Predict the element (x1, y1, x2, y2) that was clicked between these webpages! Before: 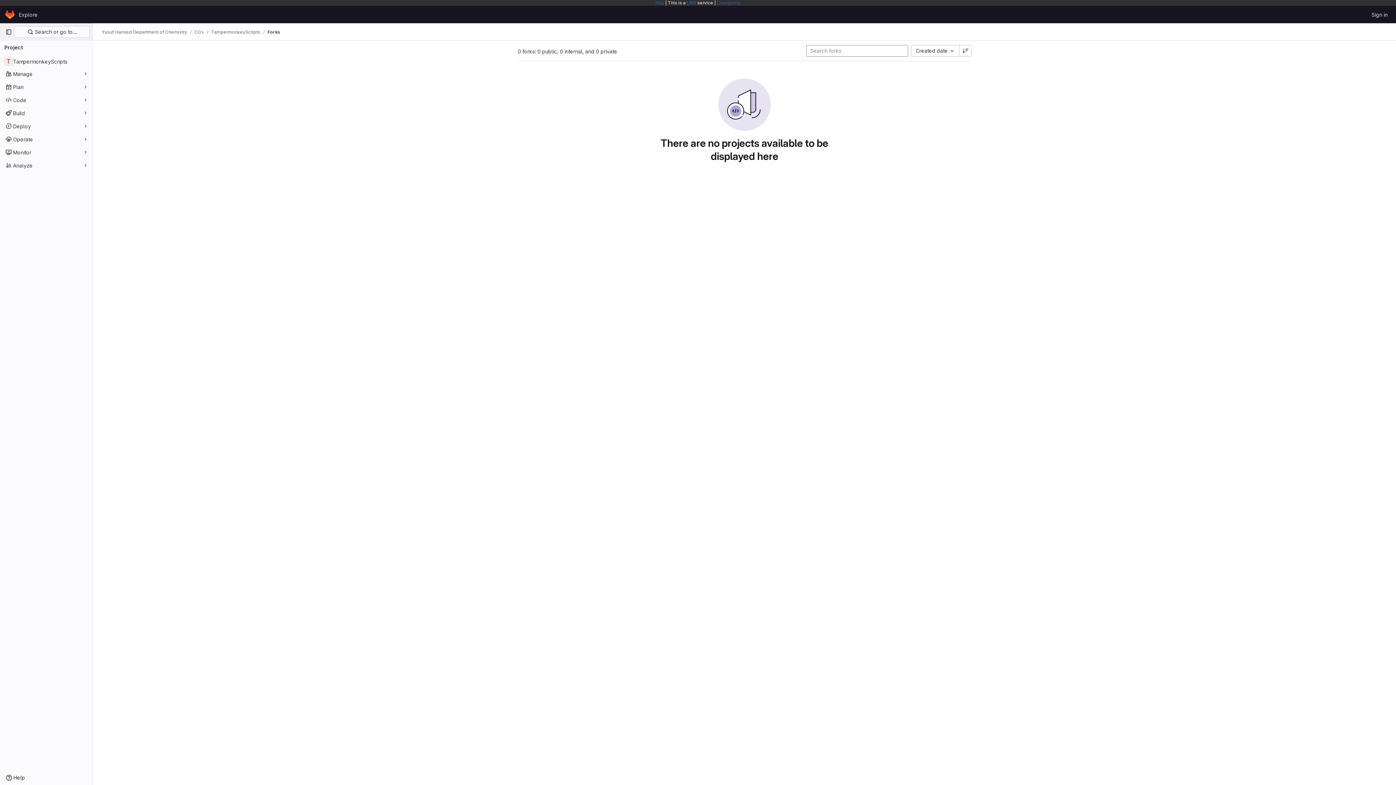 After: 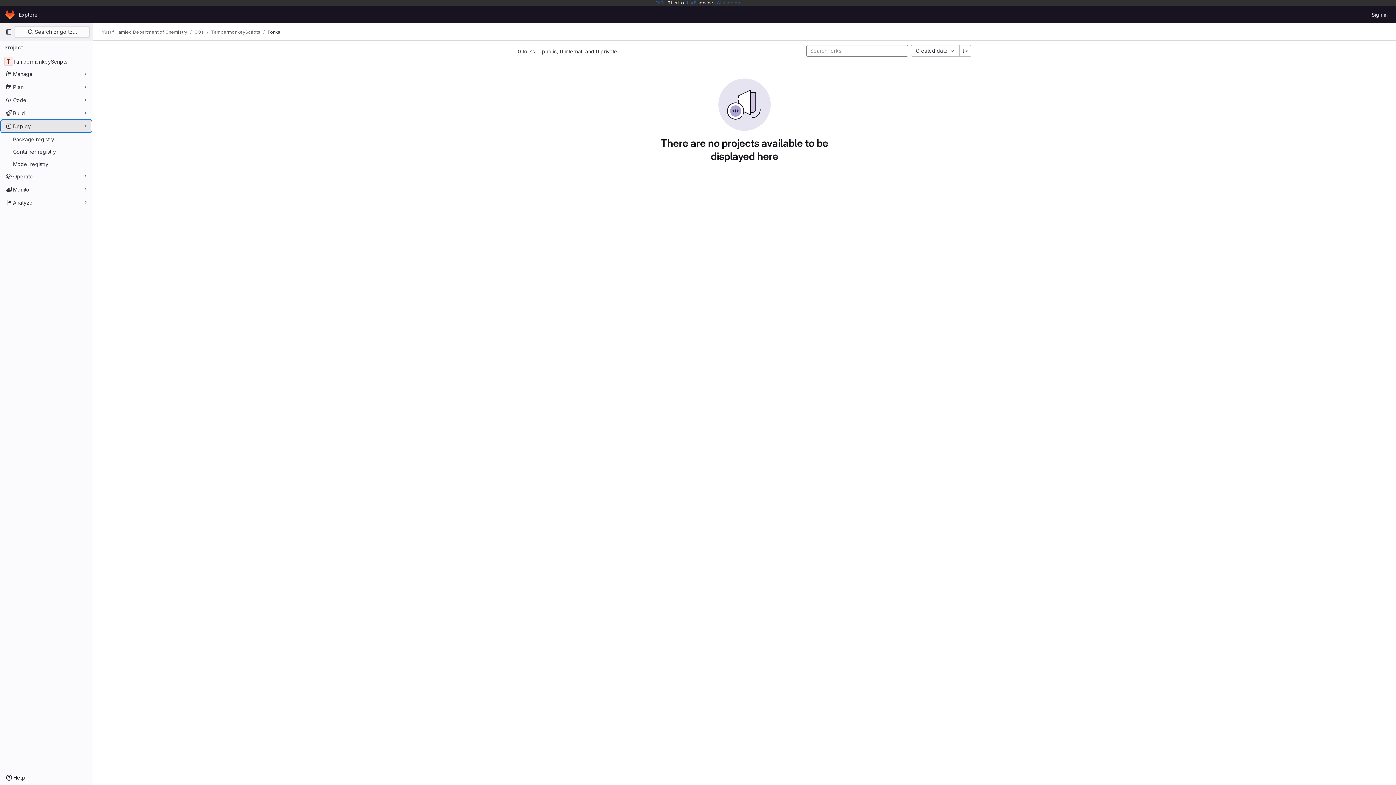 Action: label: Deploy bbox: (1, 120, 91, 132)